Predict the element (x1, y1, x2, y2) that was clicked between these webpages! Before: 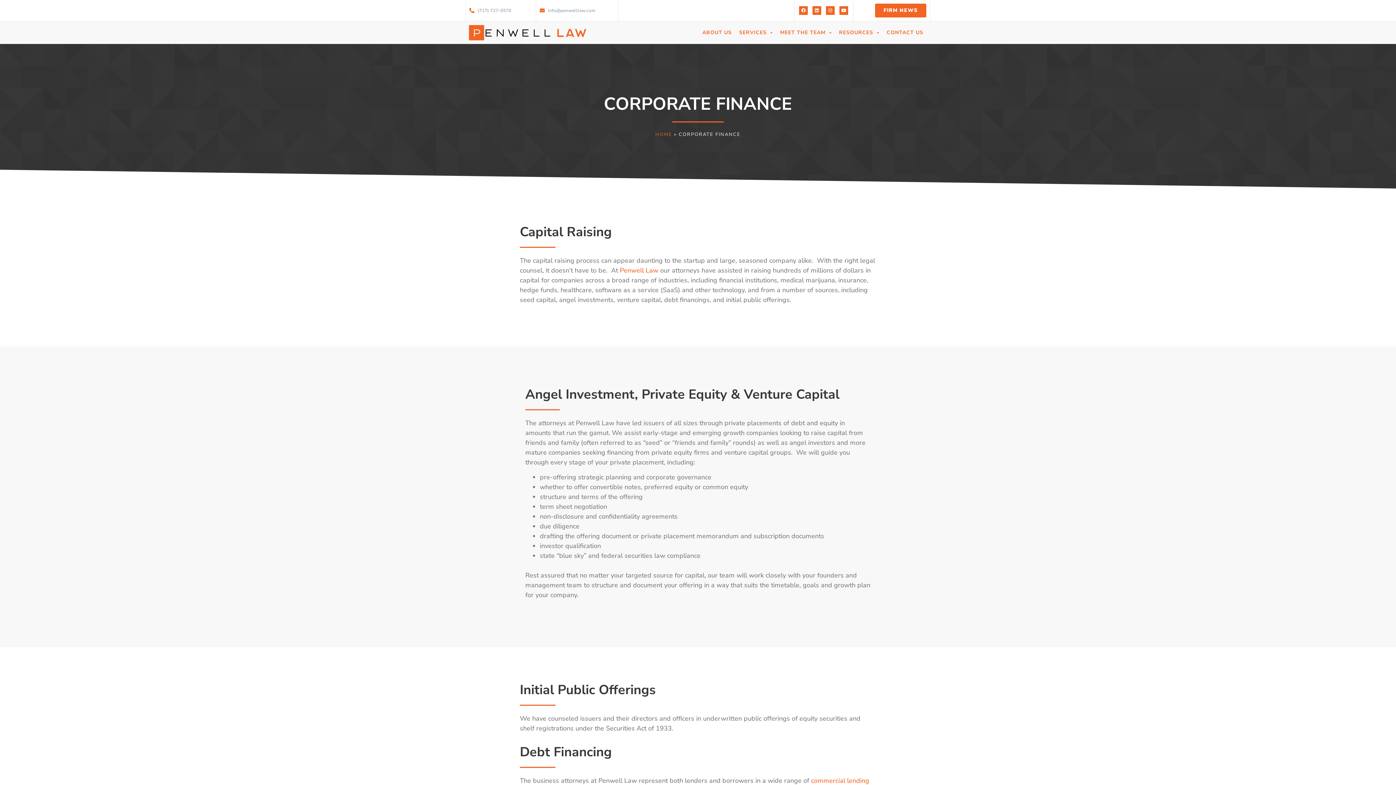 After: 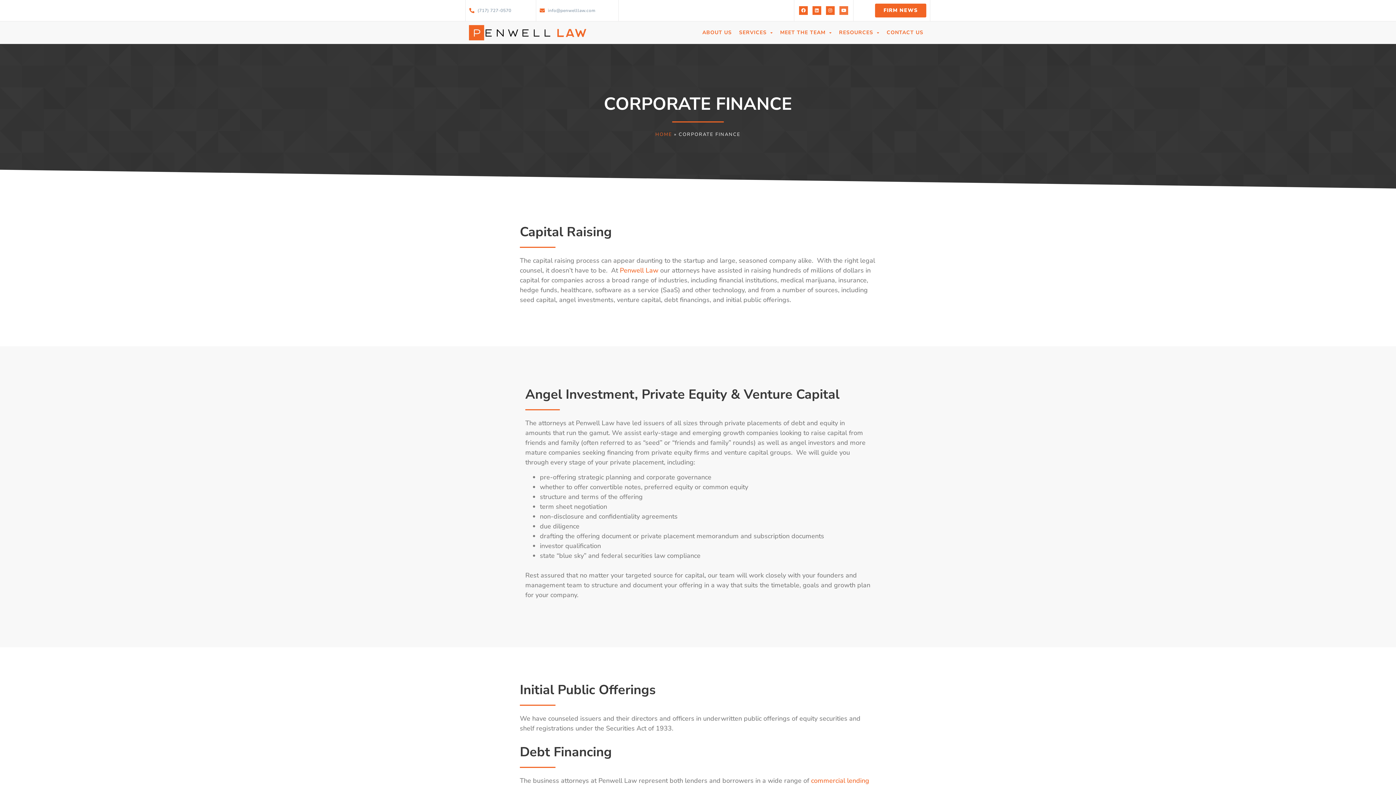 Action: bbox: (839, 6, 848, 14) label: Youtube